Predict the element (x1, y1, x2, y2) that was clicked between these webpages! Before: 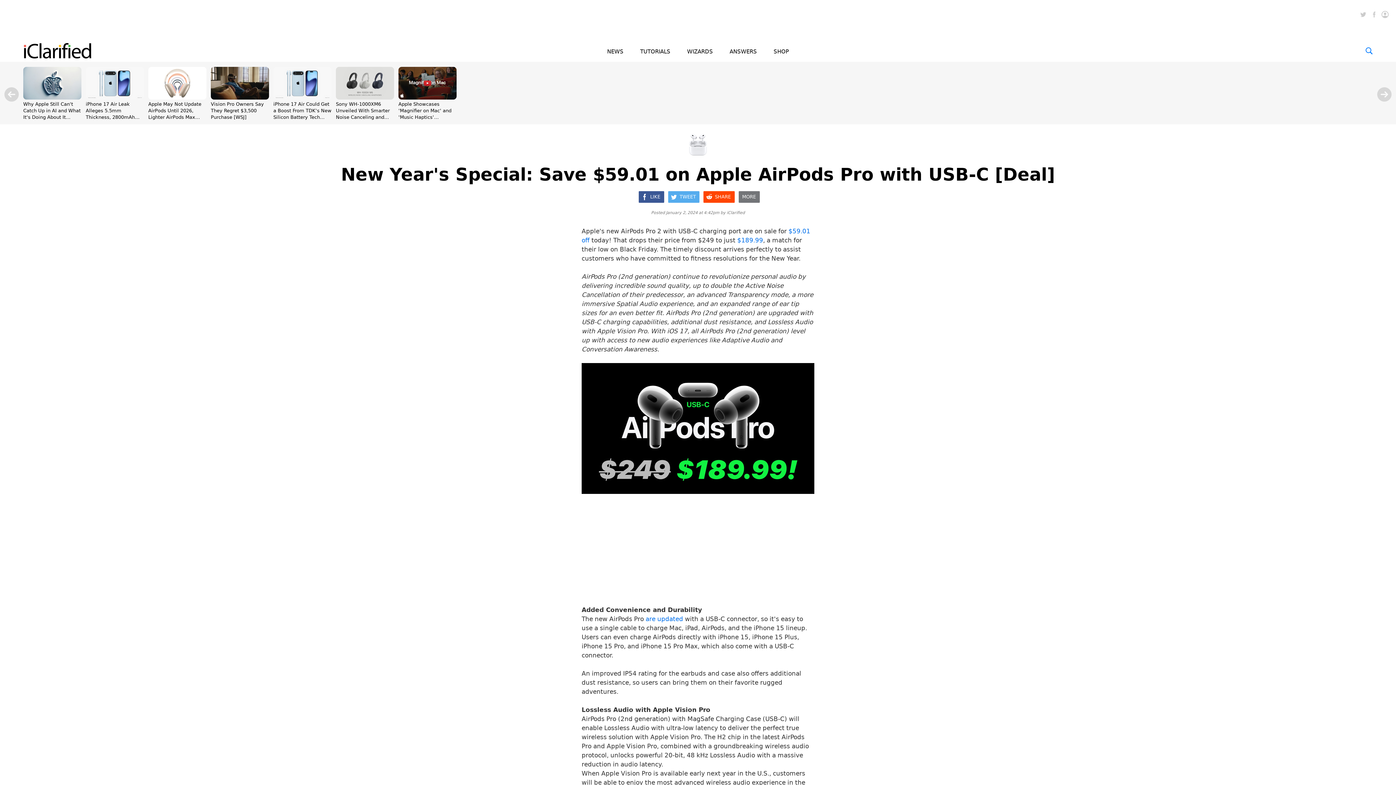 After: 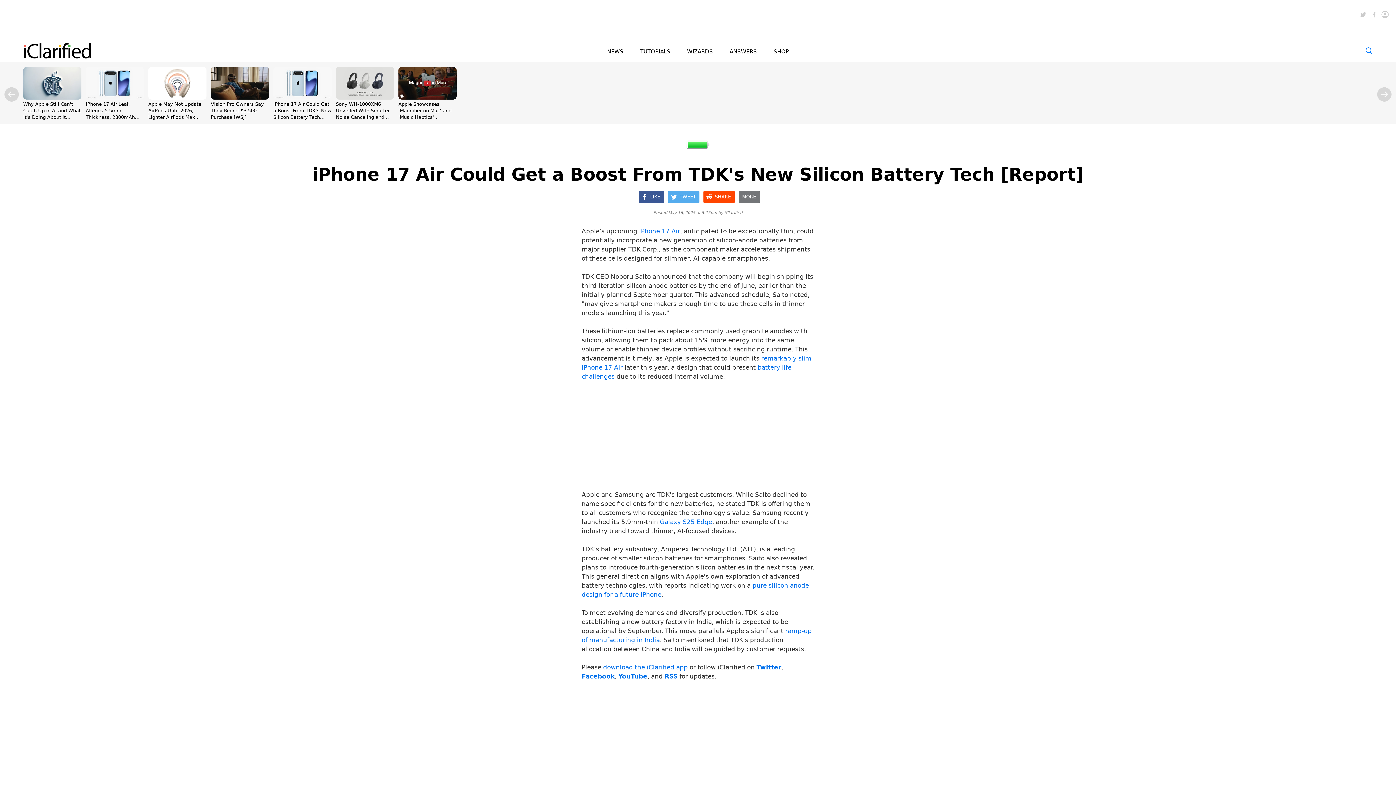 Action: bbox: (273, 94, 331, 101)